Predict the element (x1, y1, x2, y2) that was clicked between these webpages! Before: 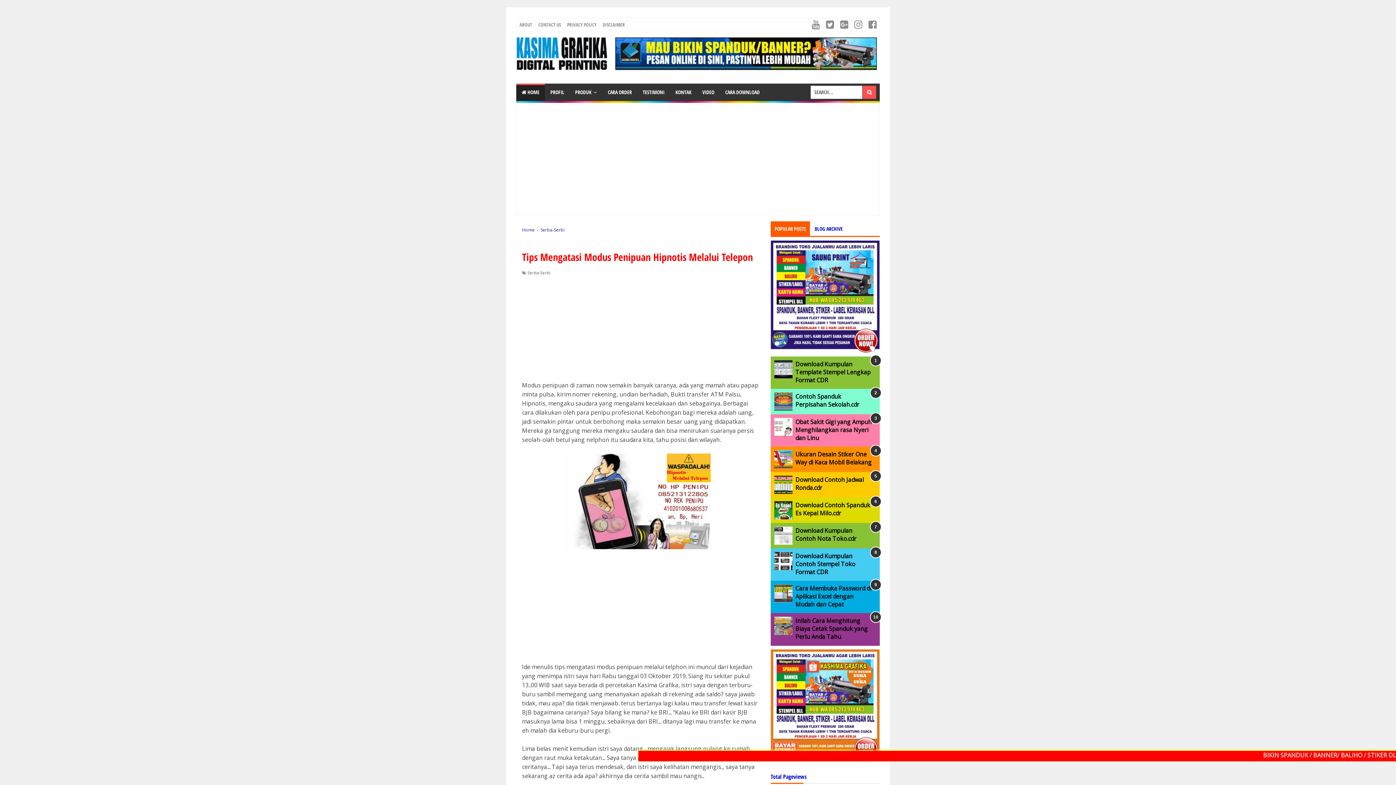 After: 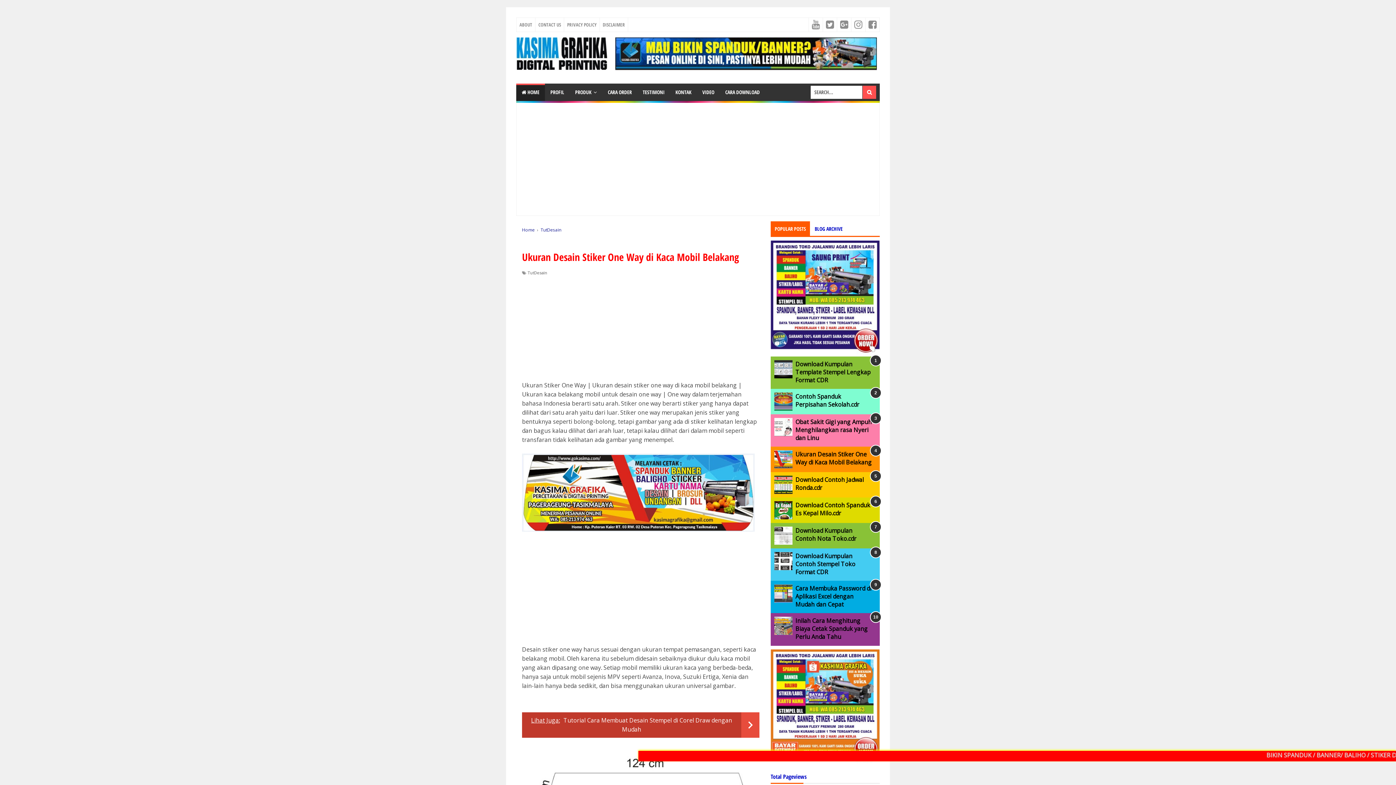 Action: label: Ukuran Desain Stiker One Way di Kaca Mobil Belakang bbox: (795, 450, 872, 466)